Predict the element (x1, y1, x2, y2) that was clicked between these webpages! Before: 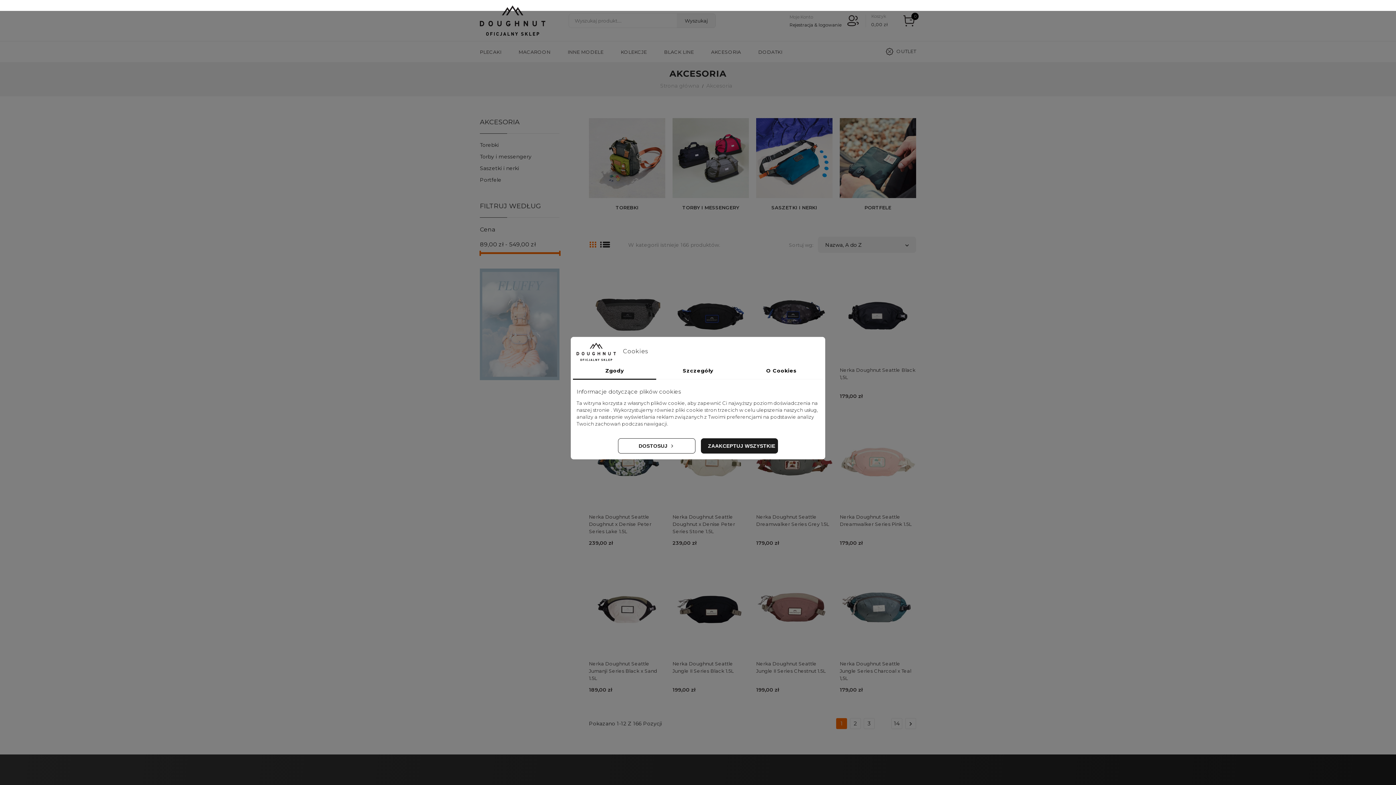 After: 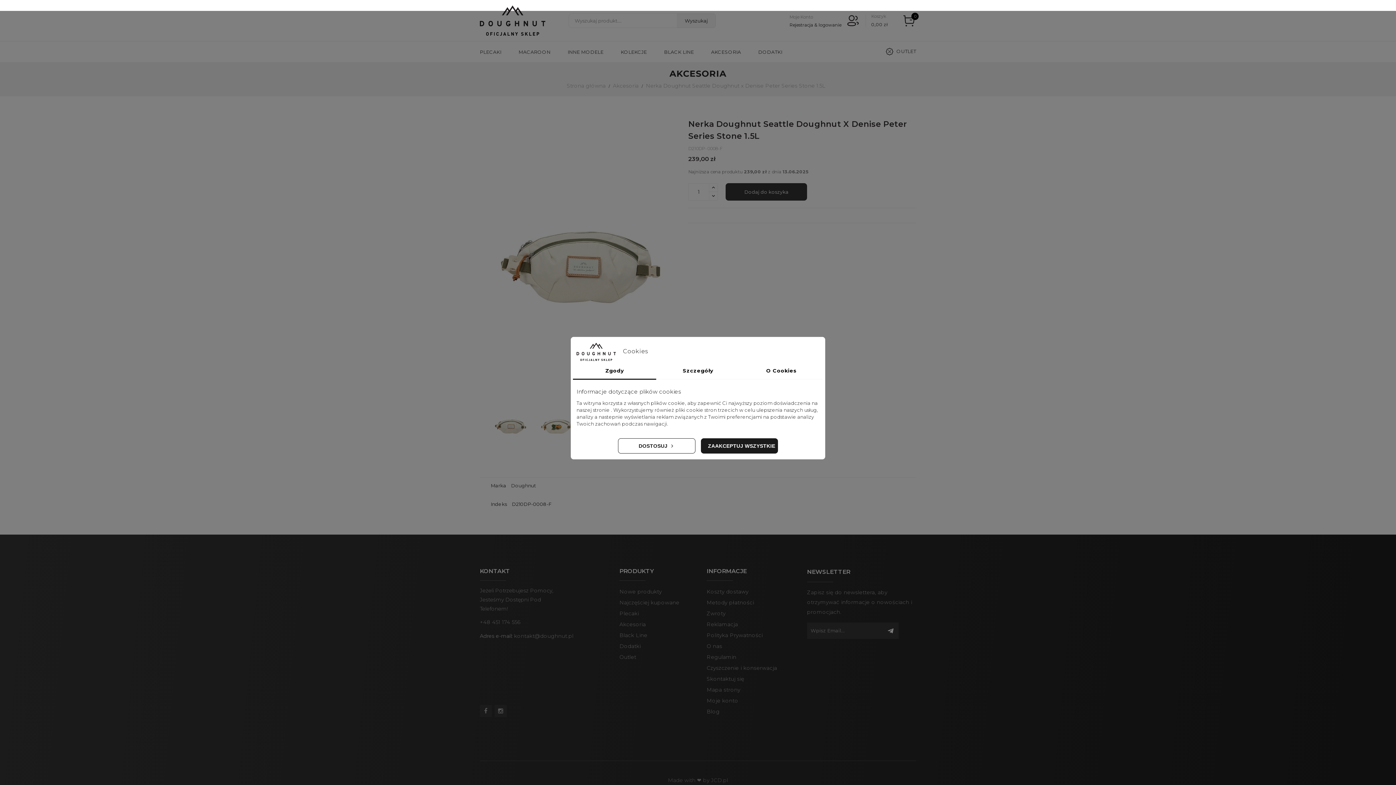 Action: label: Nerka Doughnut Seattle Doughnut x Denise Peter Series Stone 1.5L bbox: (672, 513, 749, 535)